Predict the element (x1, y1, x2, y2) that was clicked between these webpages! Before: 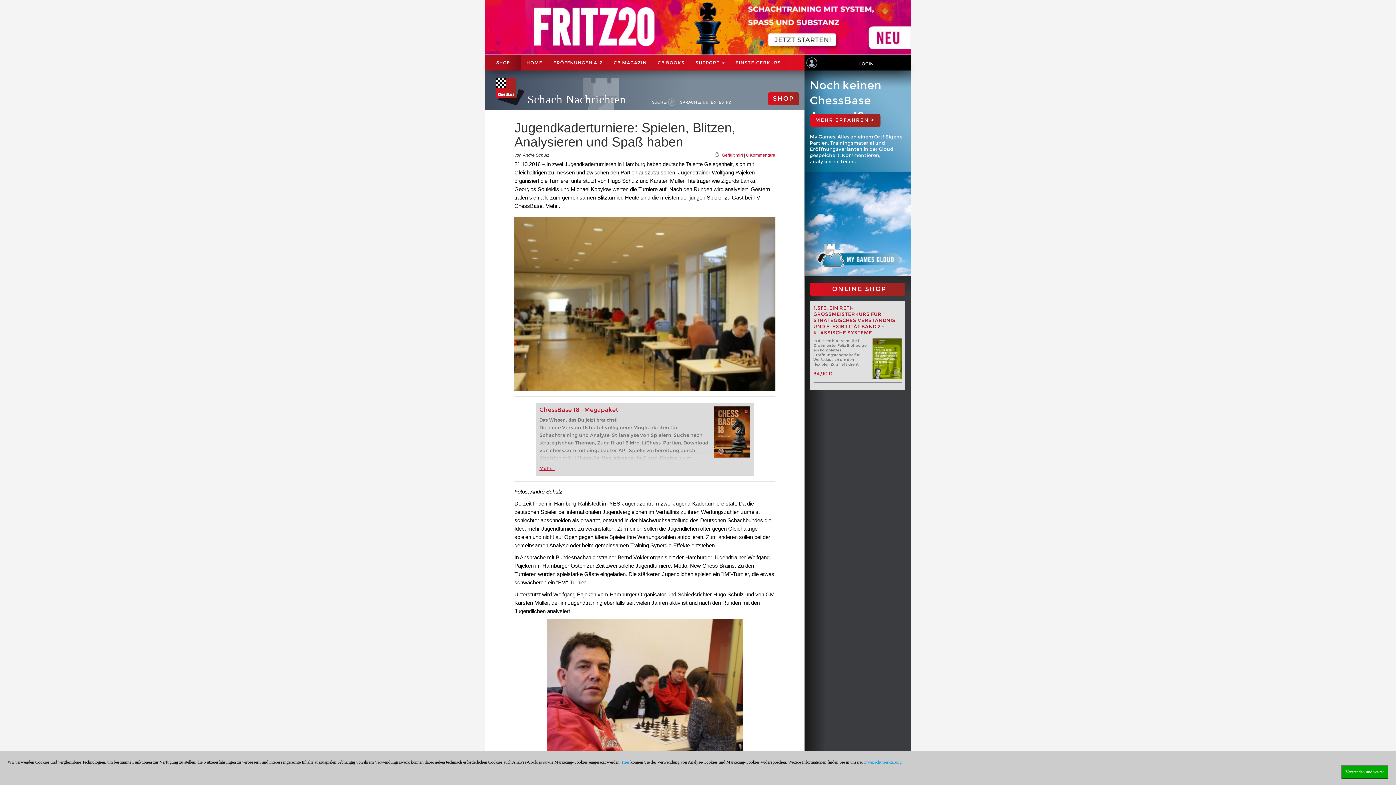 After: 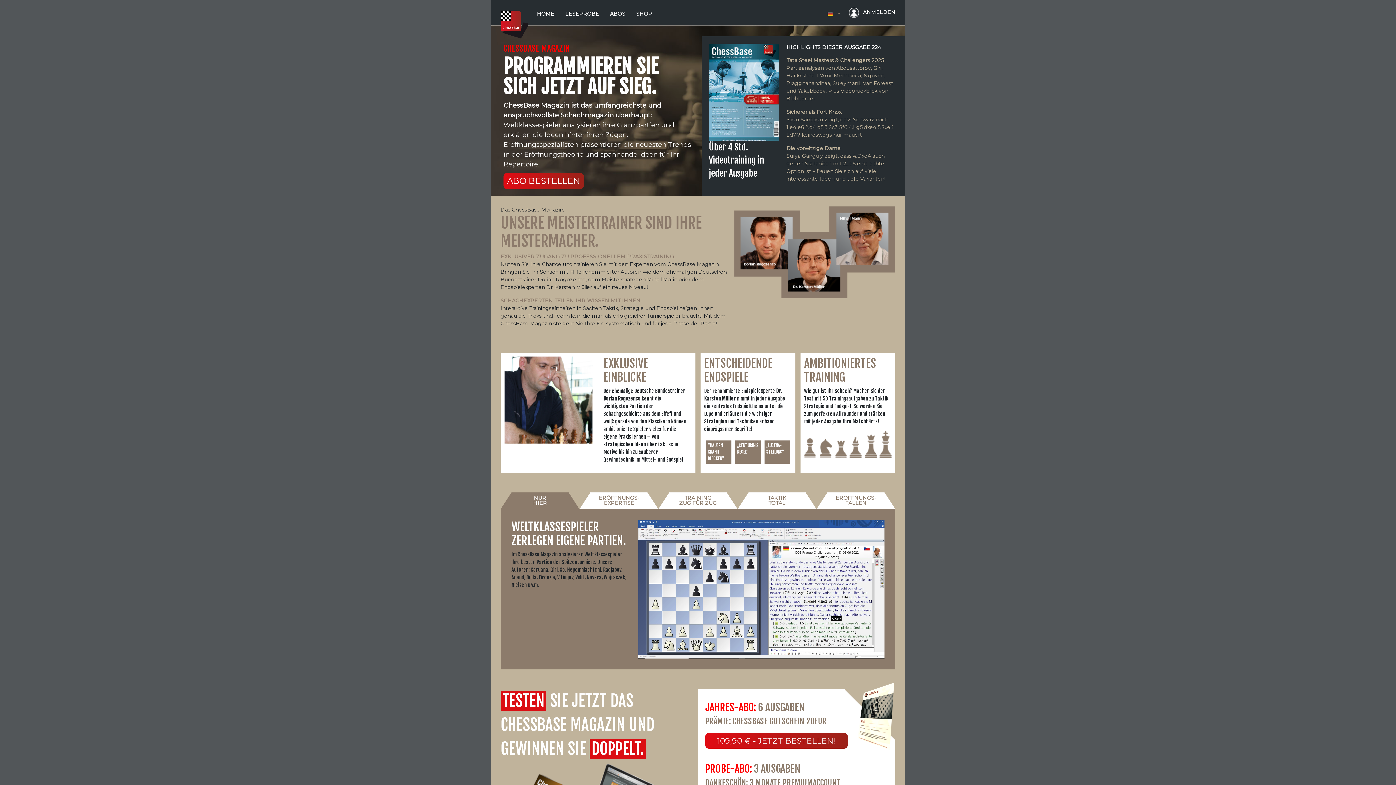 Action: bbox: (608, 55, 652, 70) label: CB MAGAZIN